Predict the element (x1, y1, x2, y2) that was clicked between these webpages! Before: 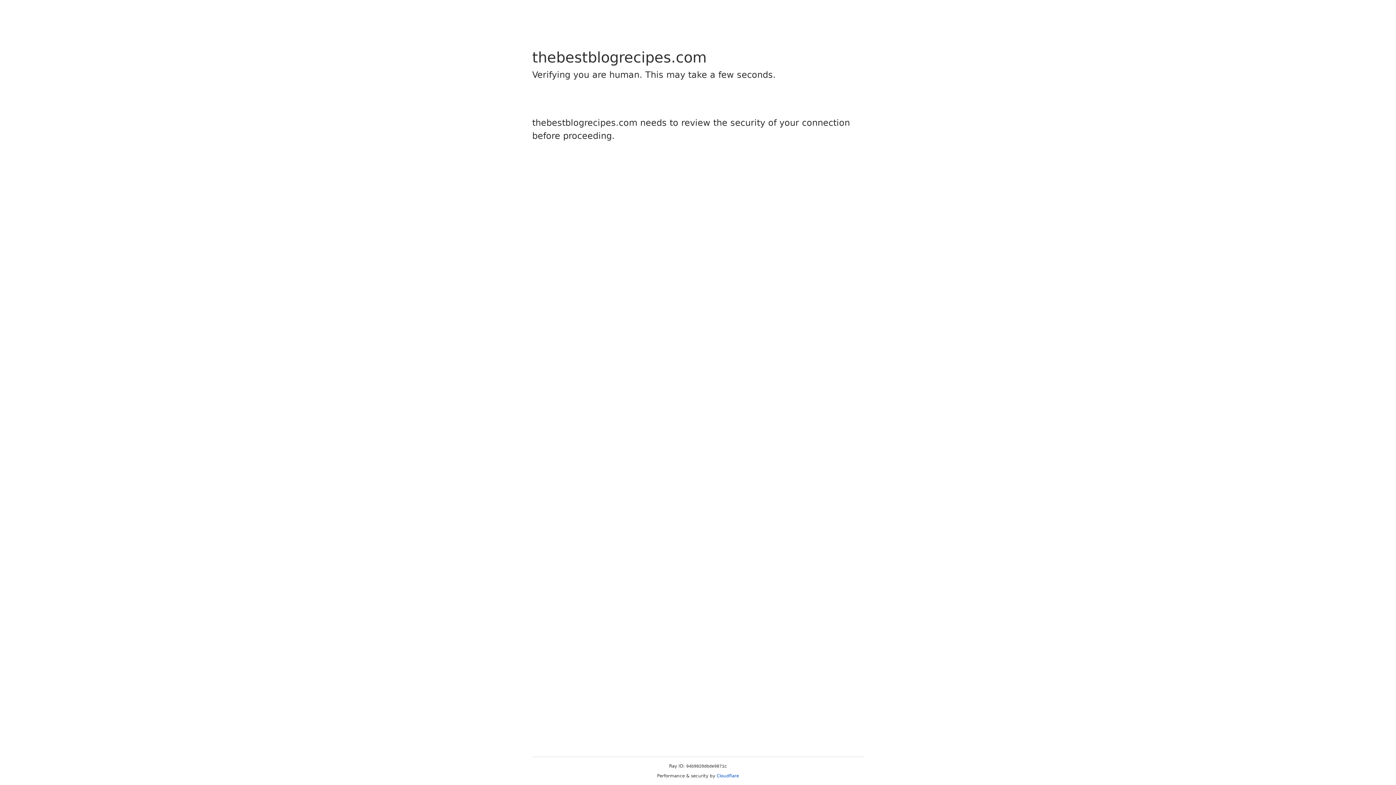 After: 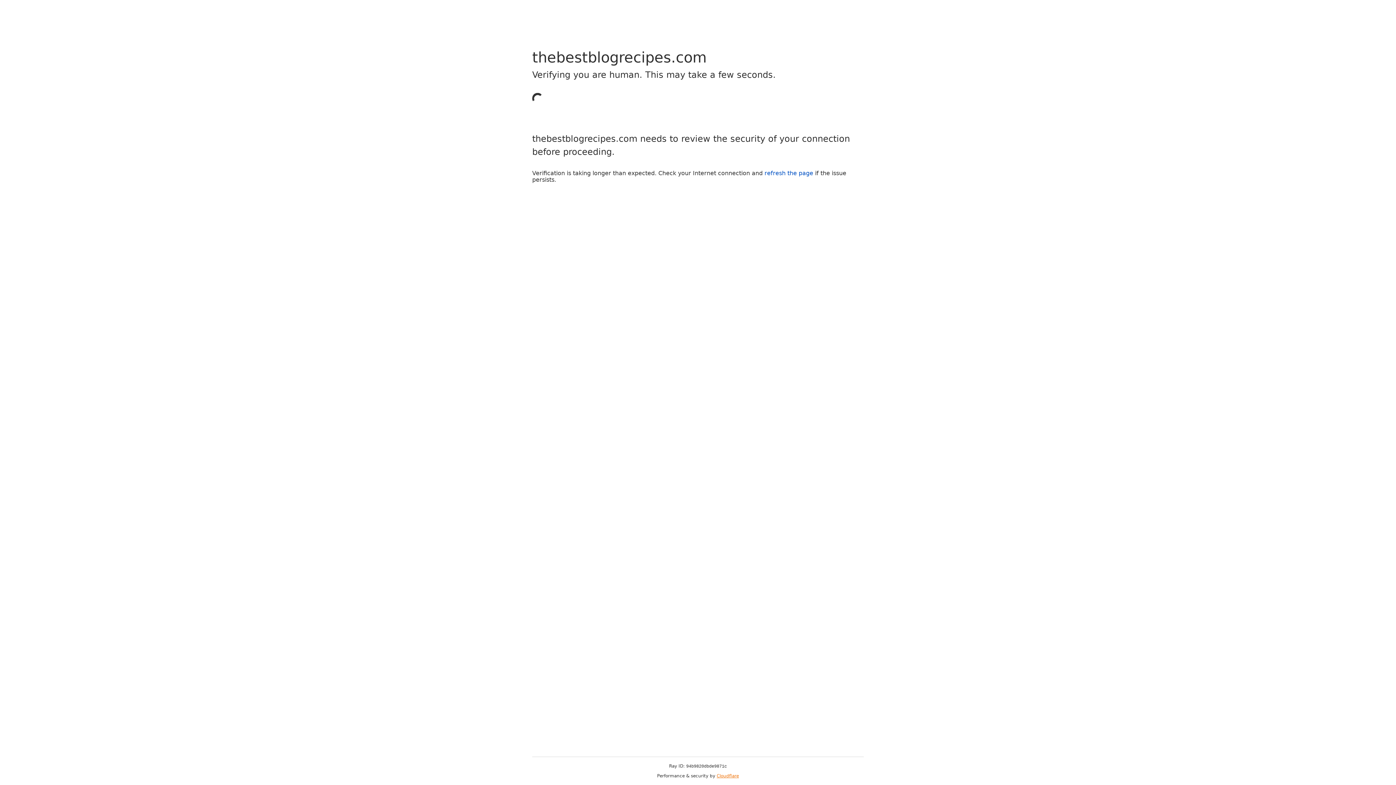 Action: bbox: (716, 773, 739, 778) label: Cloudflare